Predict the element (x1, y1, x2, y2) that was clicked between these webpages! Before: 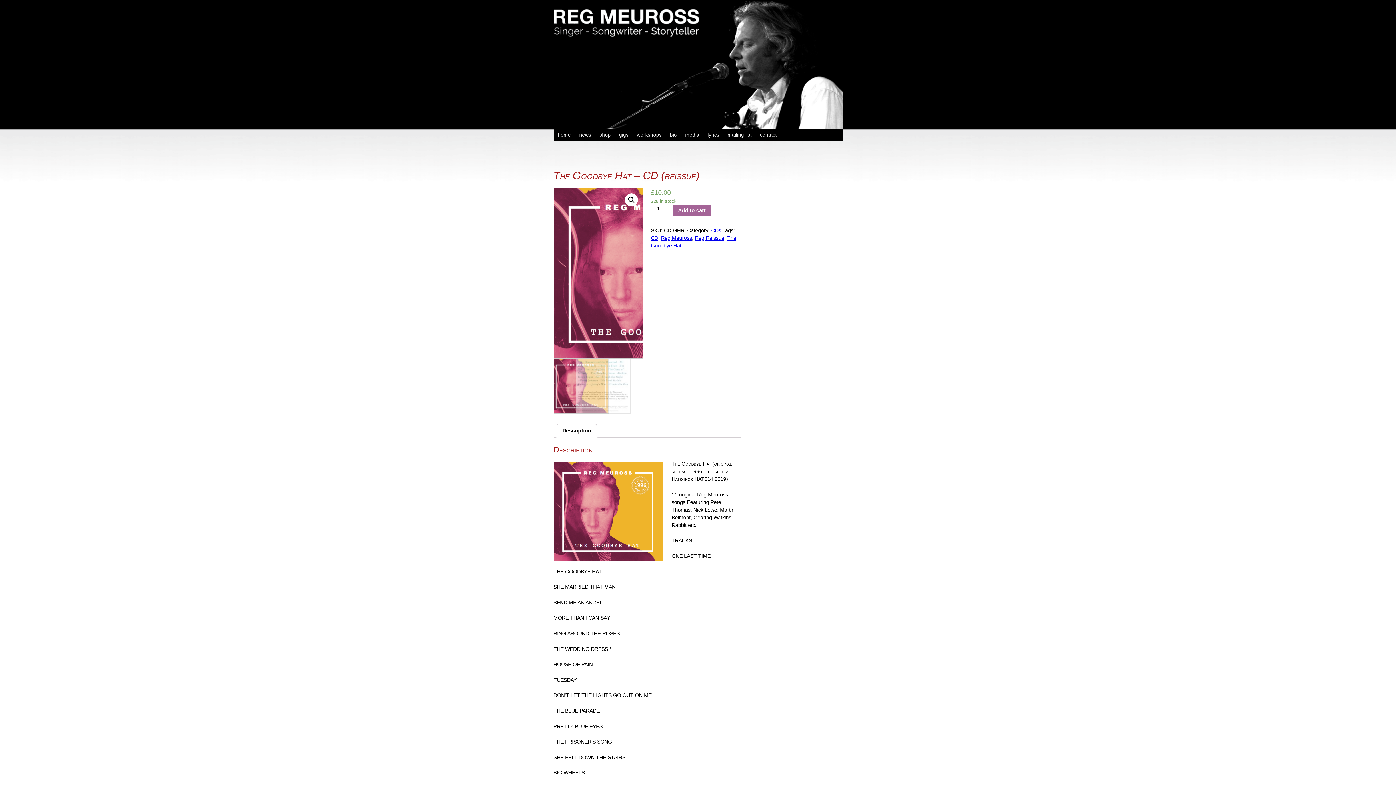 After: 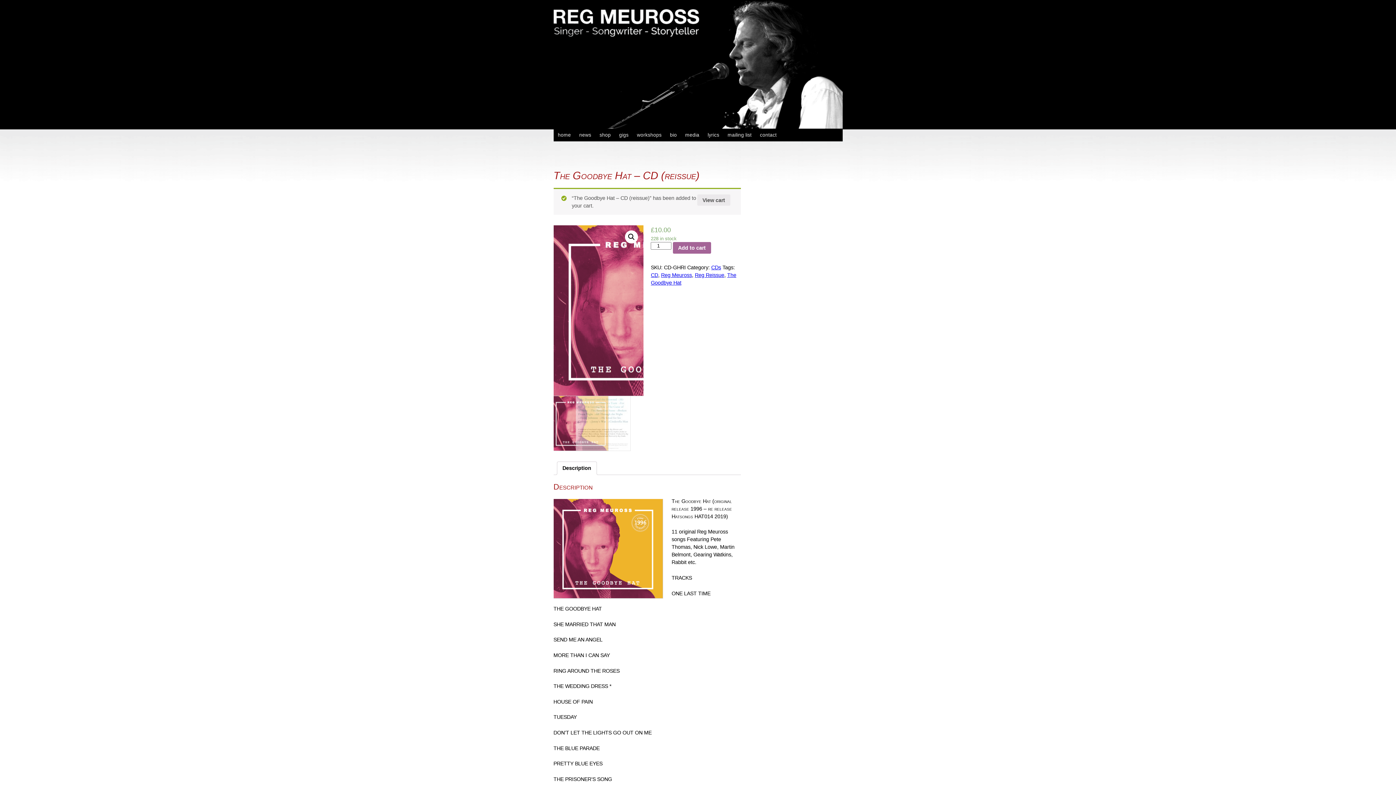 Action: bbox: (672, 204, 711, 216) label: Add to cart